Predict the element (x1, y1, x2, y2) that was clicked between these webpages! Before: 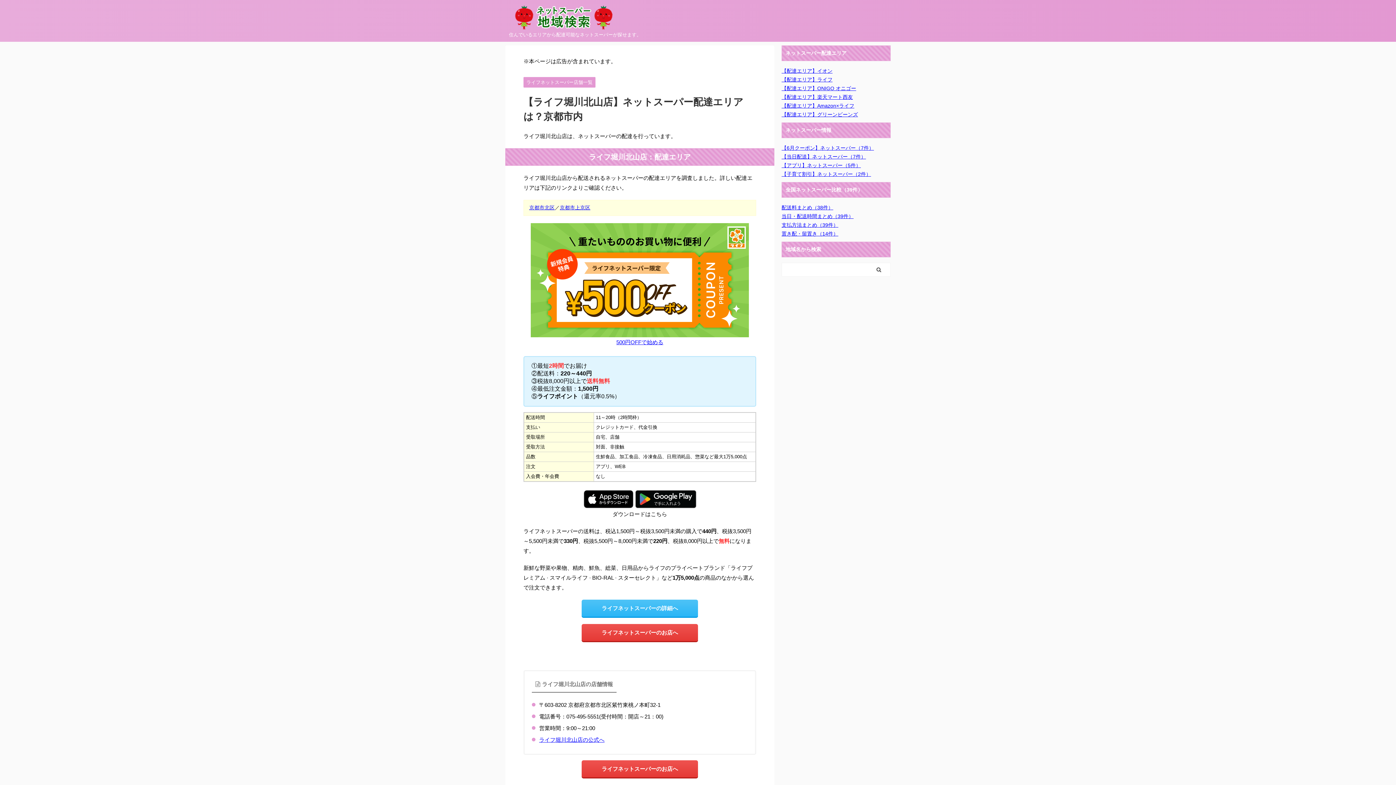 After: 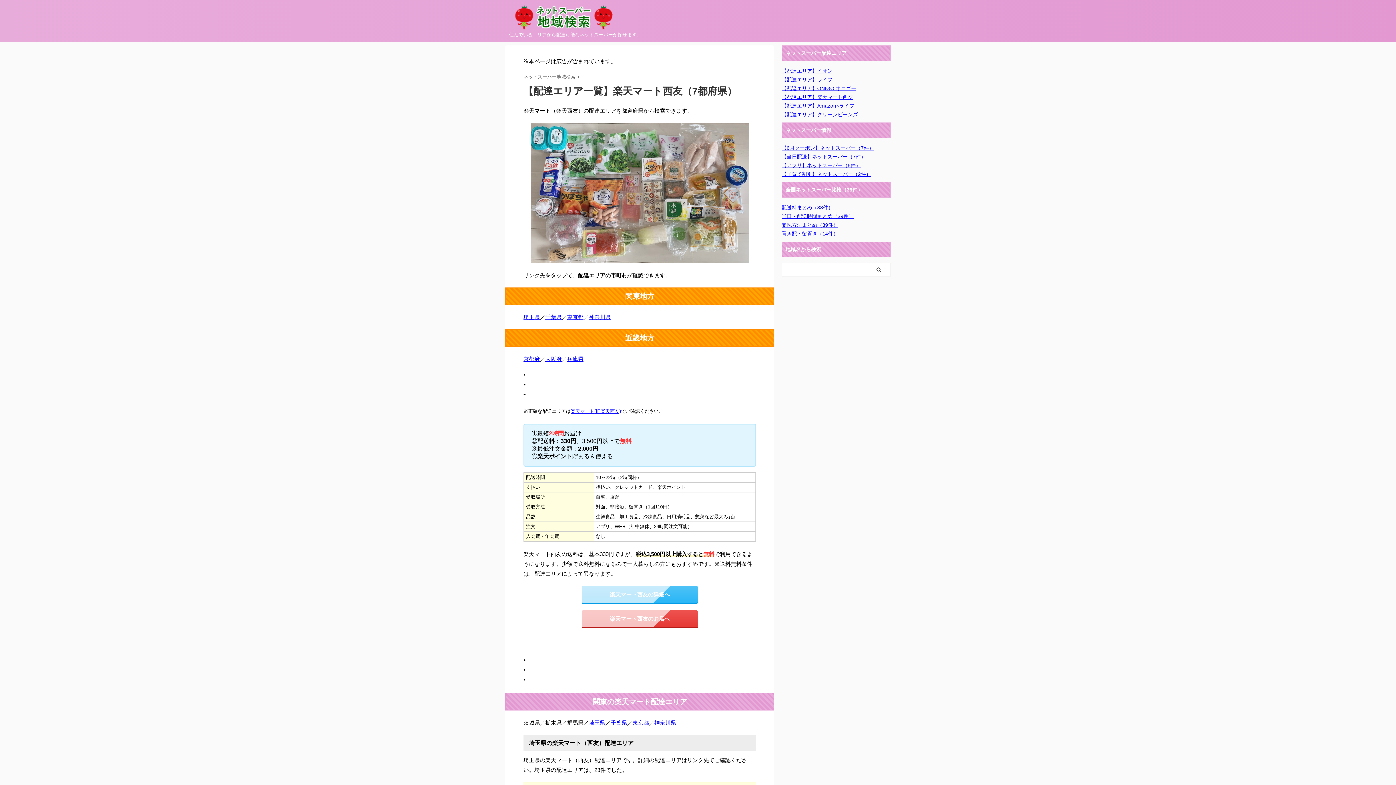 Action: bbox: (781, 94, 853, 100) label: 【配達エリア】楽天マート西友